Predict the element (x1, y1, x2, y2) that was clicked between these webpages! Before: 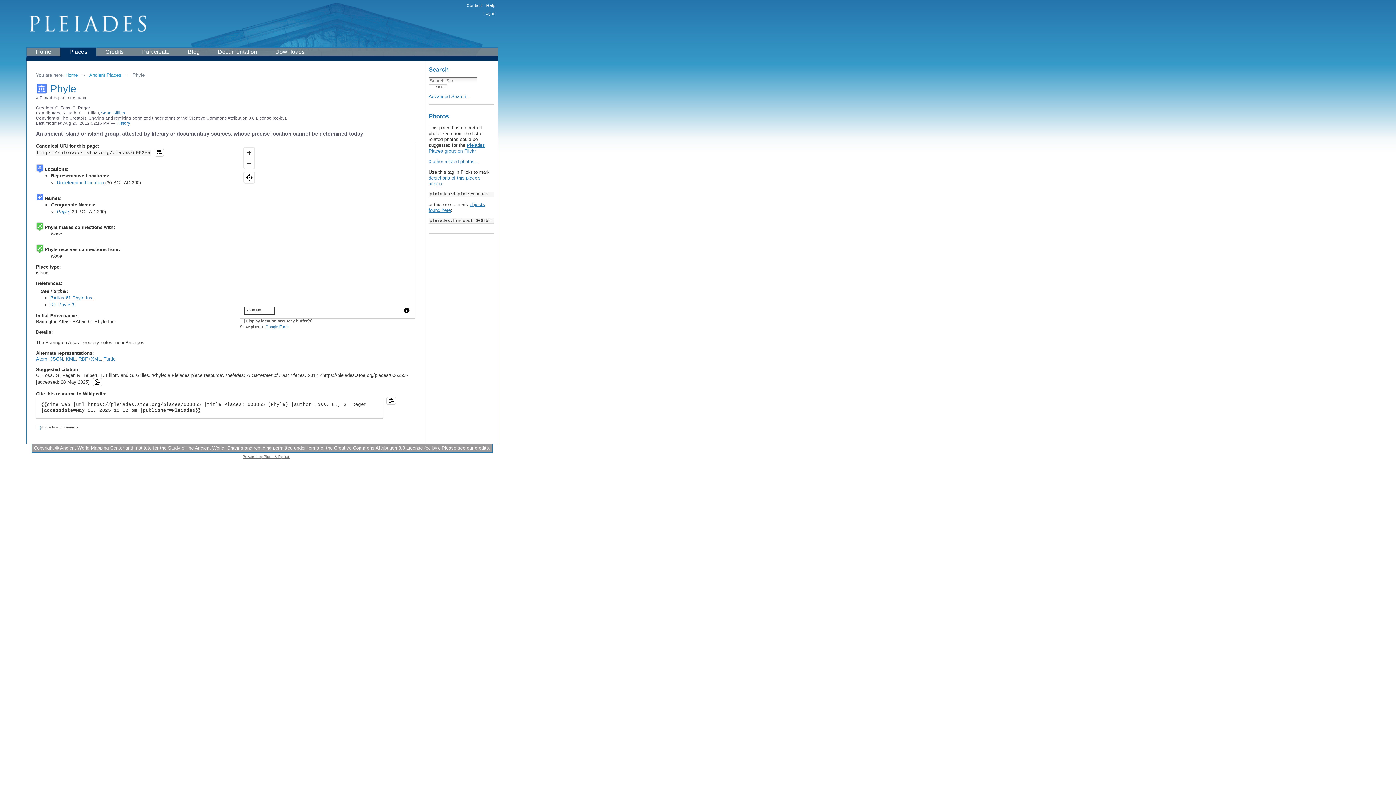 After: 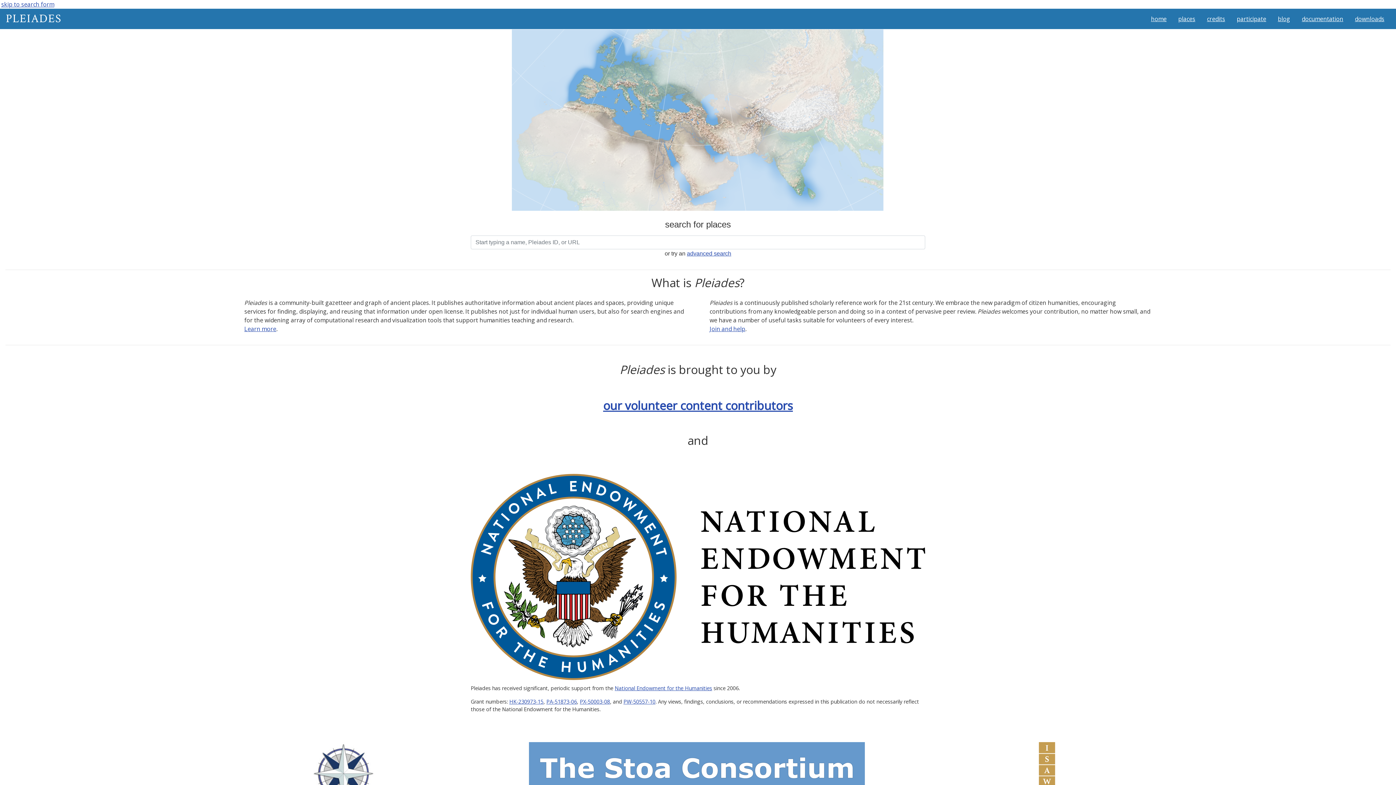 Action: bbox: (26, 0, 149, 47)